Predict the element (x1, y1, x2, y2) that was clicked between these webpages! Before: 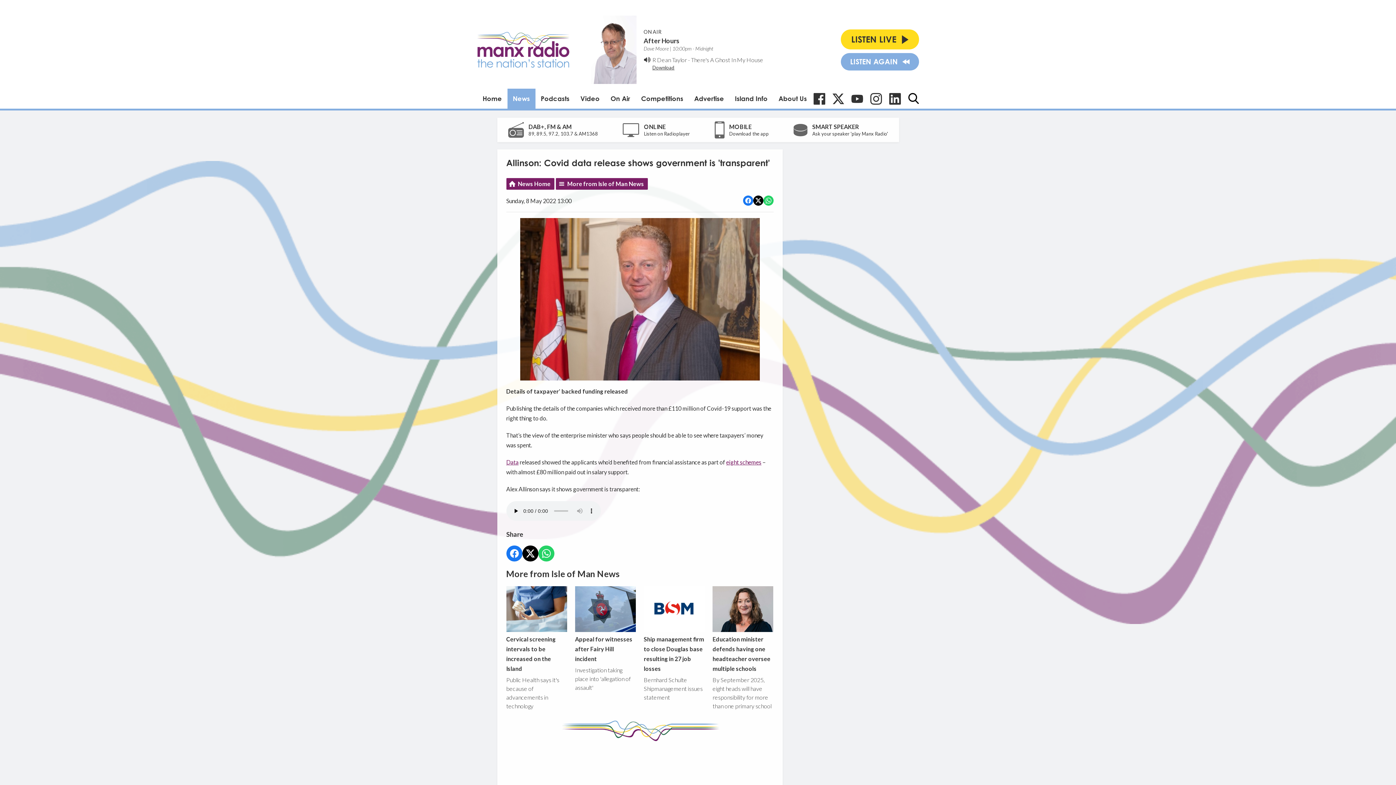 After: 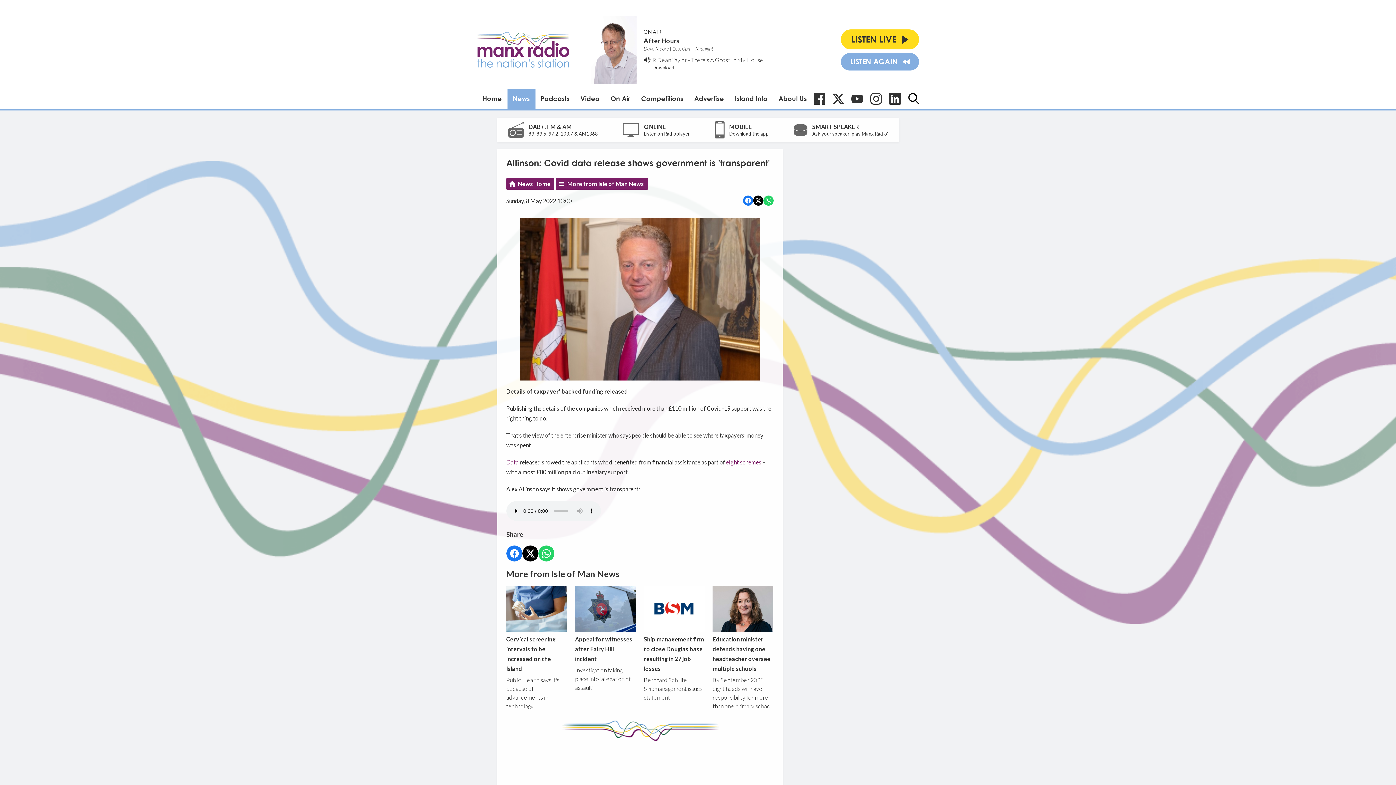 Action: label: Download bbox: (652, 64, 674, 70)